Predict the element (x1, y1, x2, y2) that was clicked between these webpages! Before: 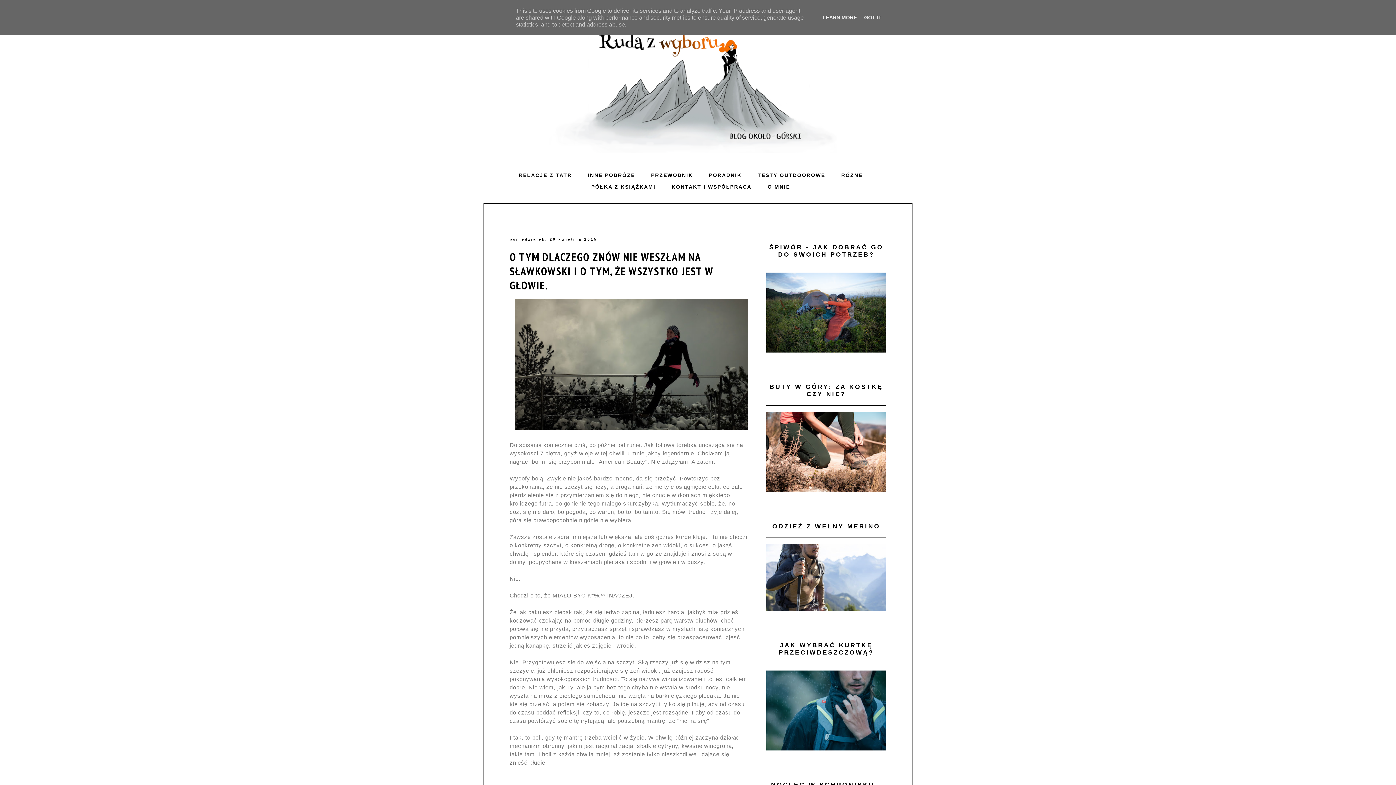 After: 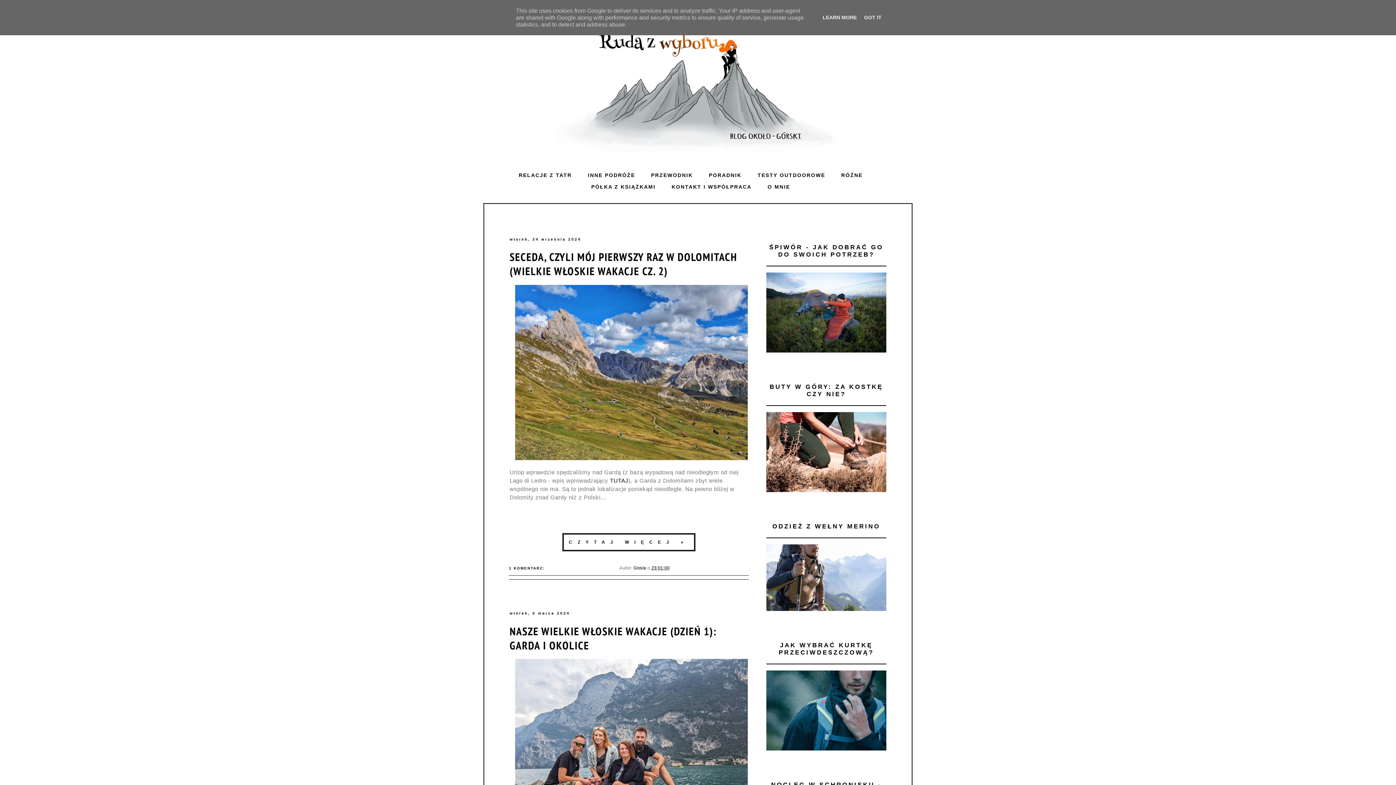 Action: bbox: (483, 148, 912, 153)